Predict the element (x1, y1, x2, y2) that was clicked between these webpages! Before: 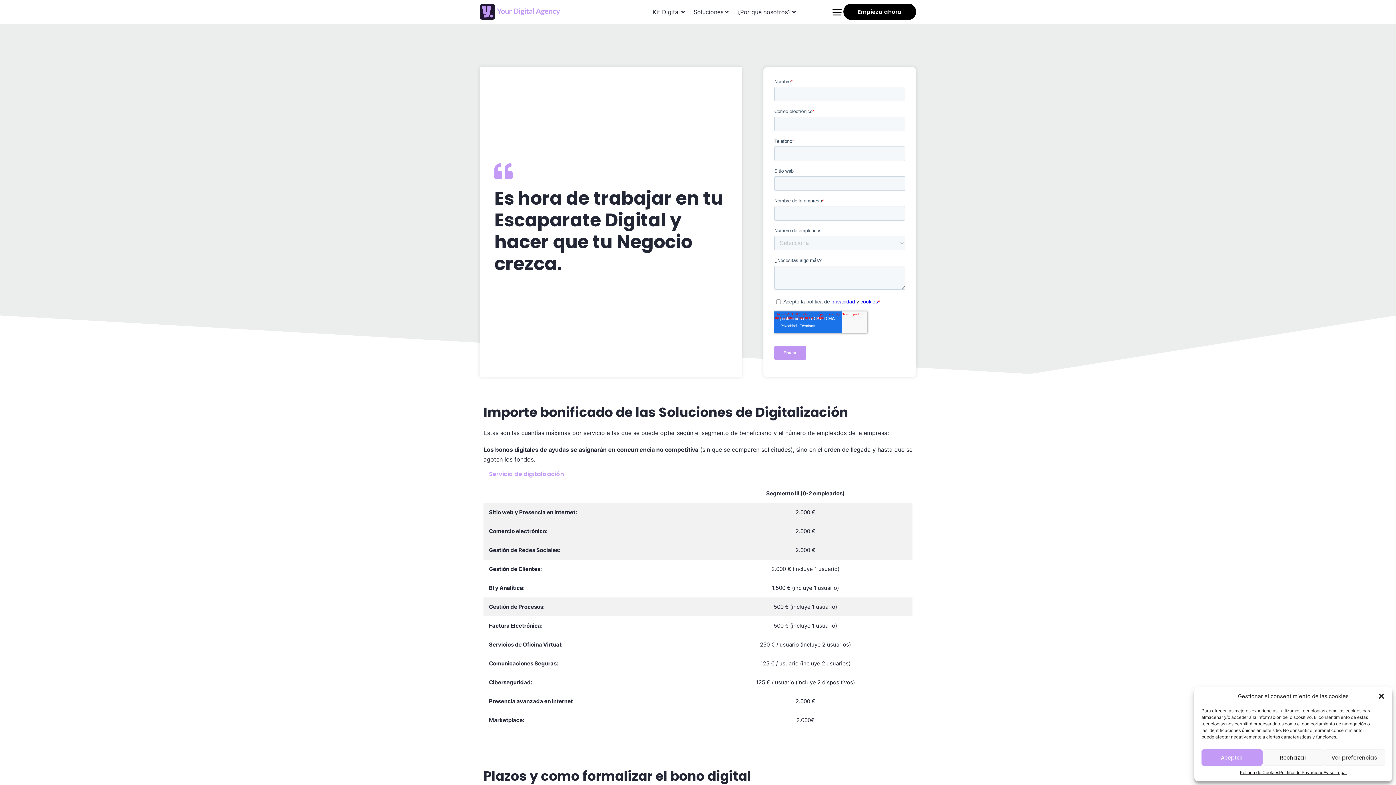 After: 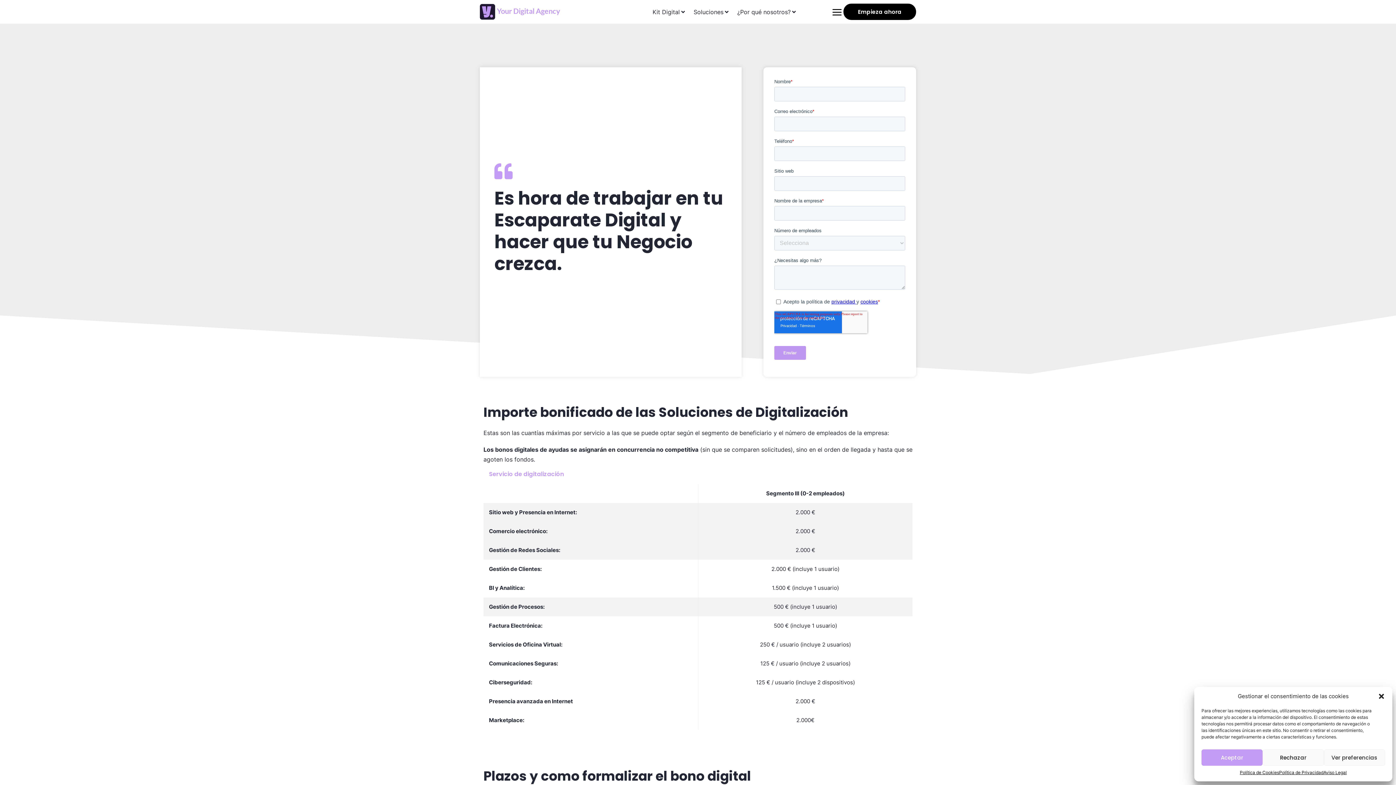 Action: bbox: (1323, 769, 1347, 776) label: Aviso Legal